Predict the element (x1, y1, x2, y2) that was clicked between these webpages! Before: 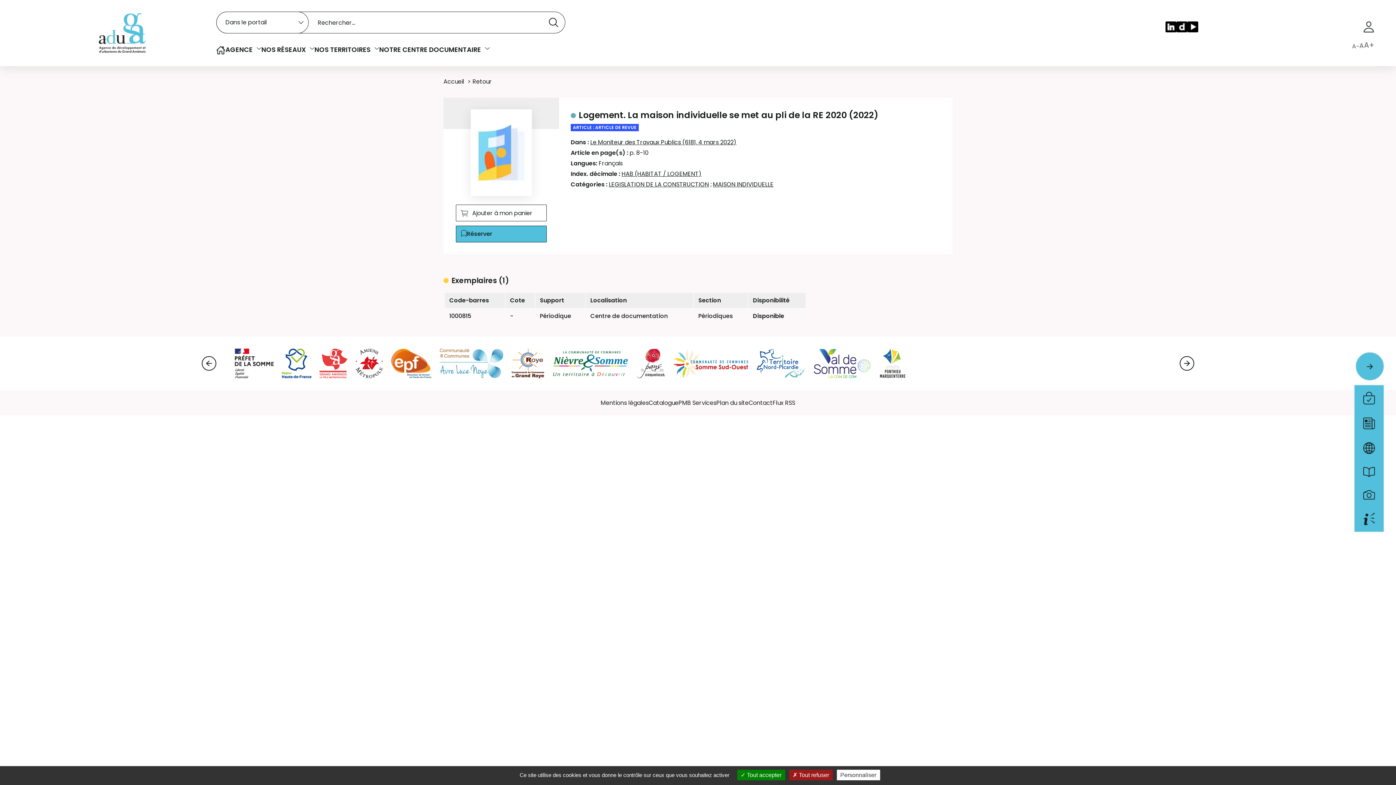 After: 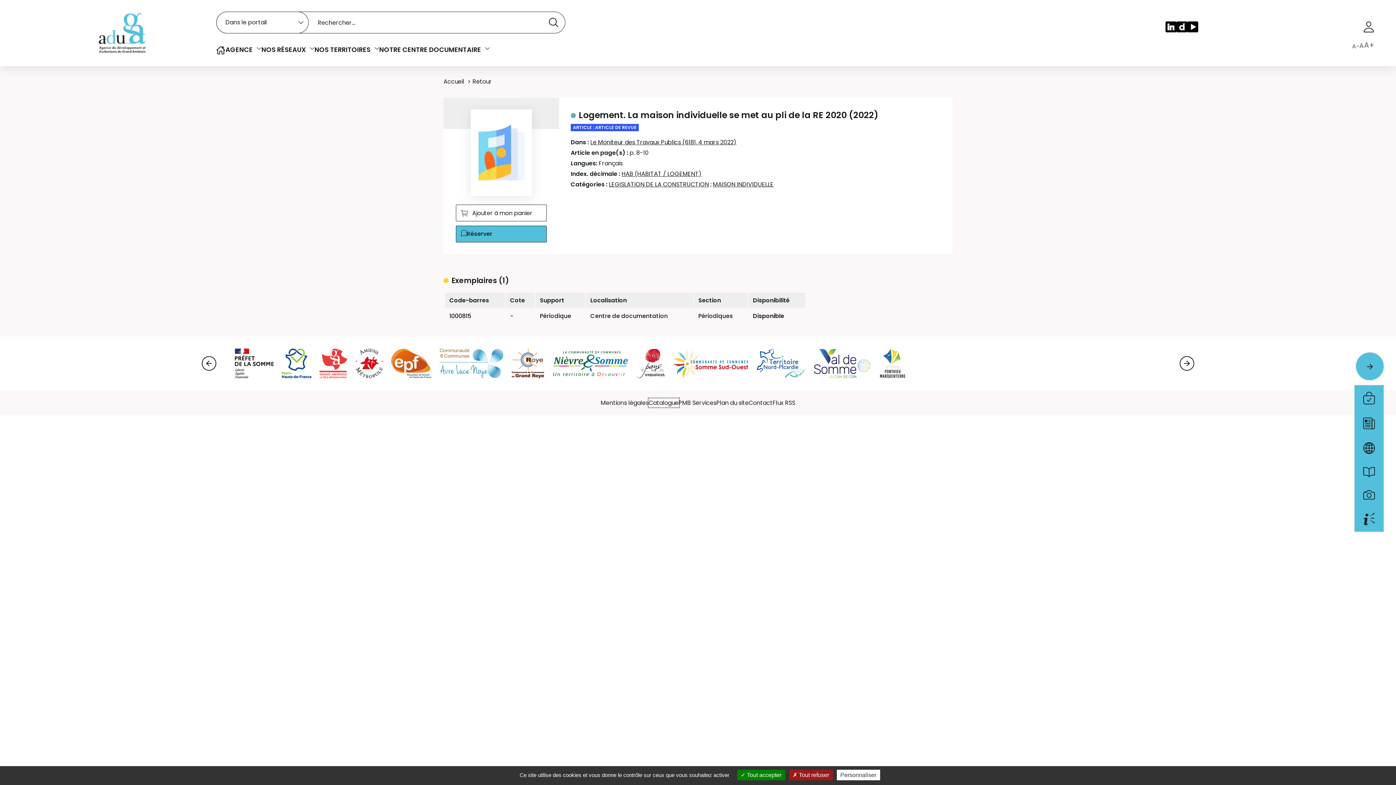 Action: bbox: (648, 398, 678, 407) label: Catalogue